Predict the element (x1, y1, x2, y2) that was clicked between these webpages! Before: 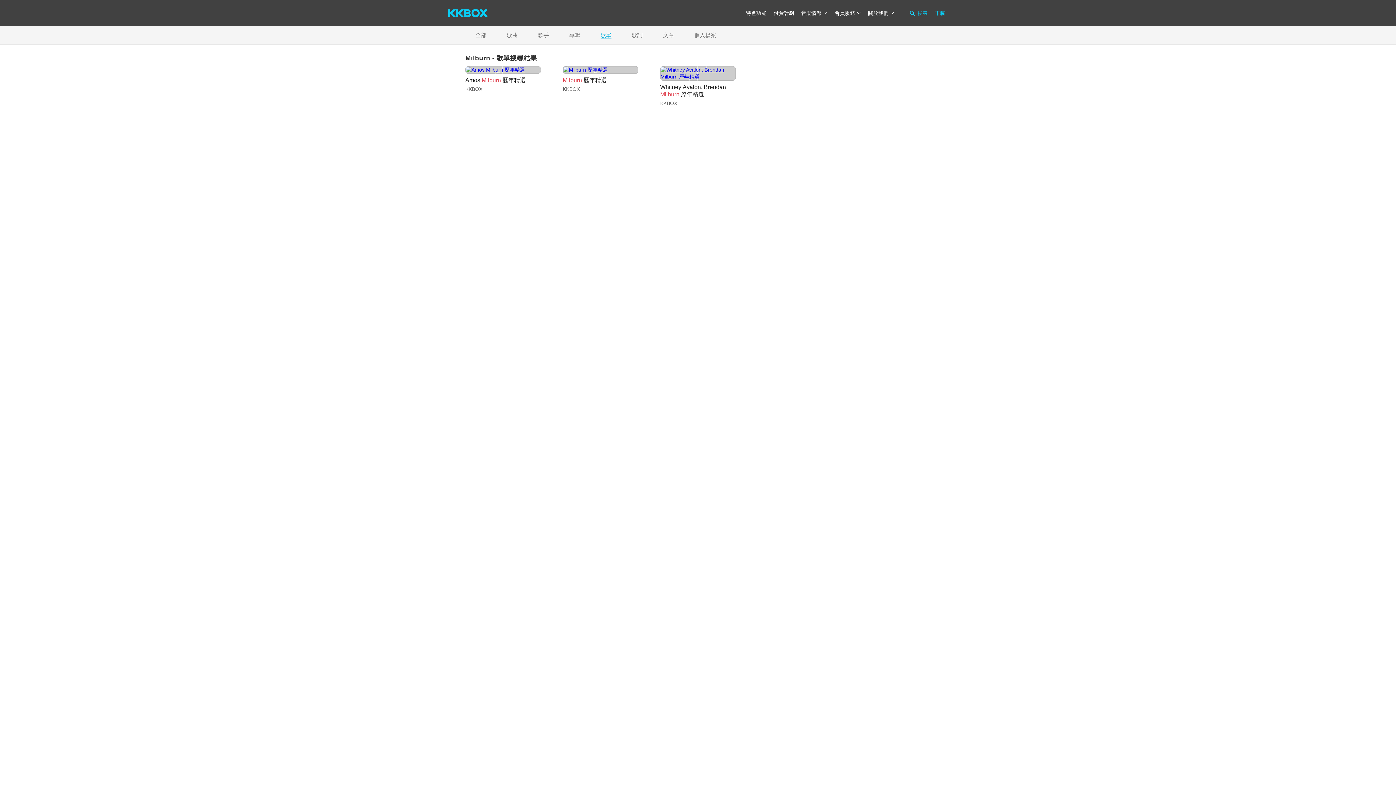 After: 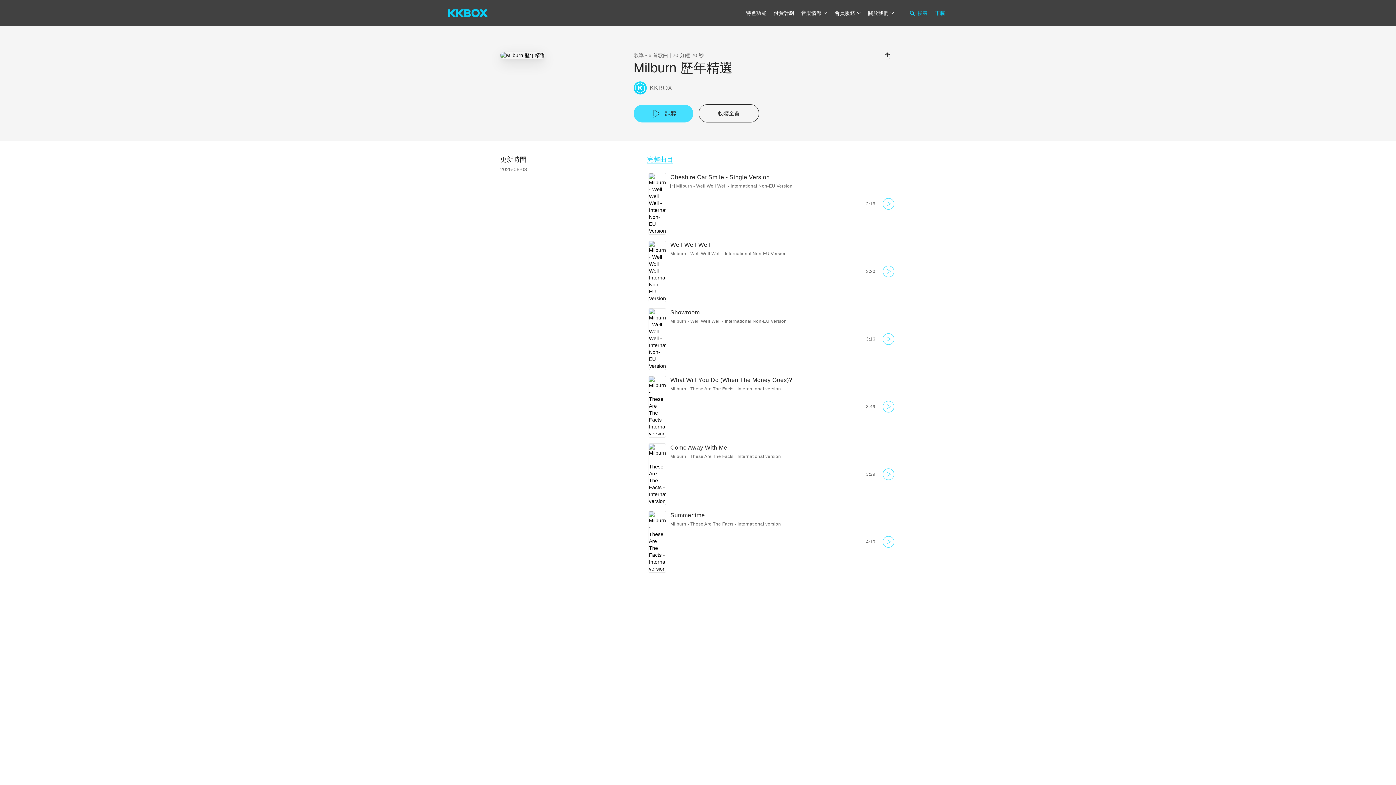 Action: label: Milburn 歷年精選 bbox: (562, 77, 606, 83)